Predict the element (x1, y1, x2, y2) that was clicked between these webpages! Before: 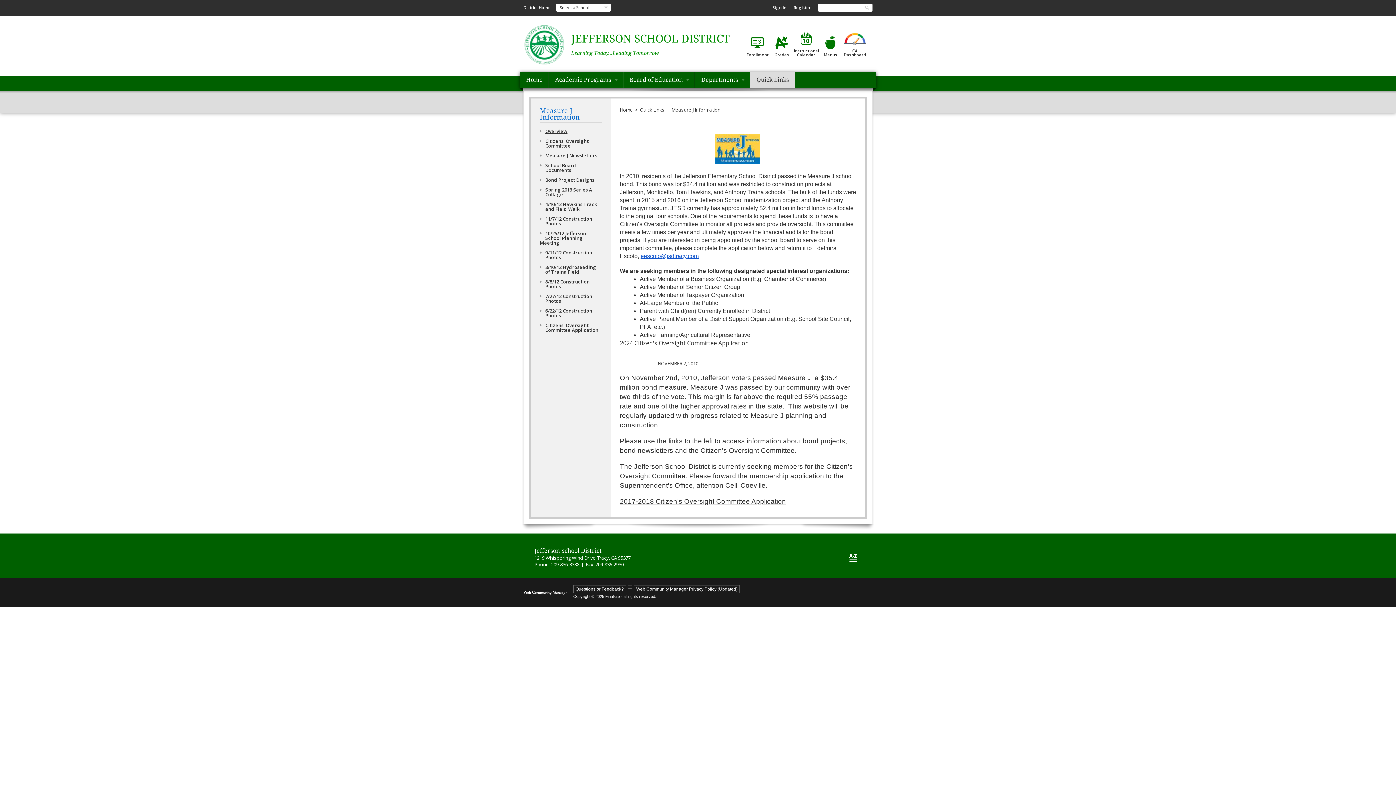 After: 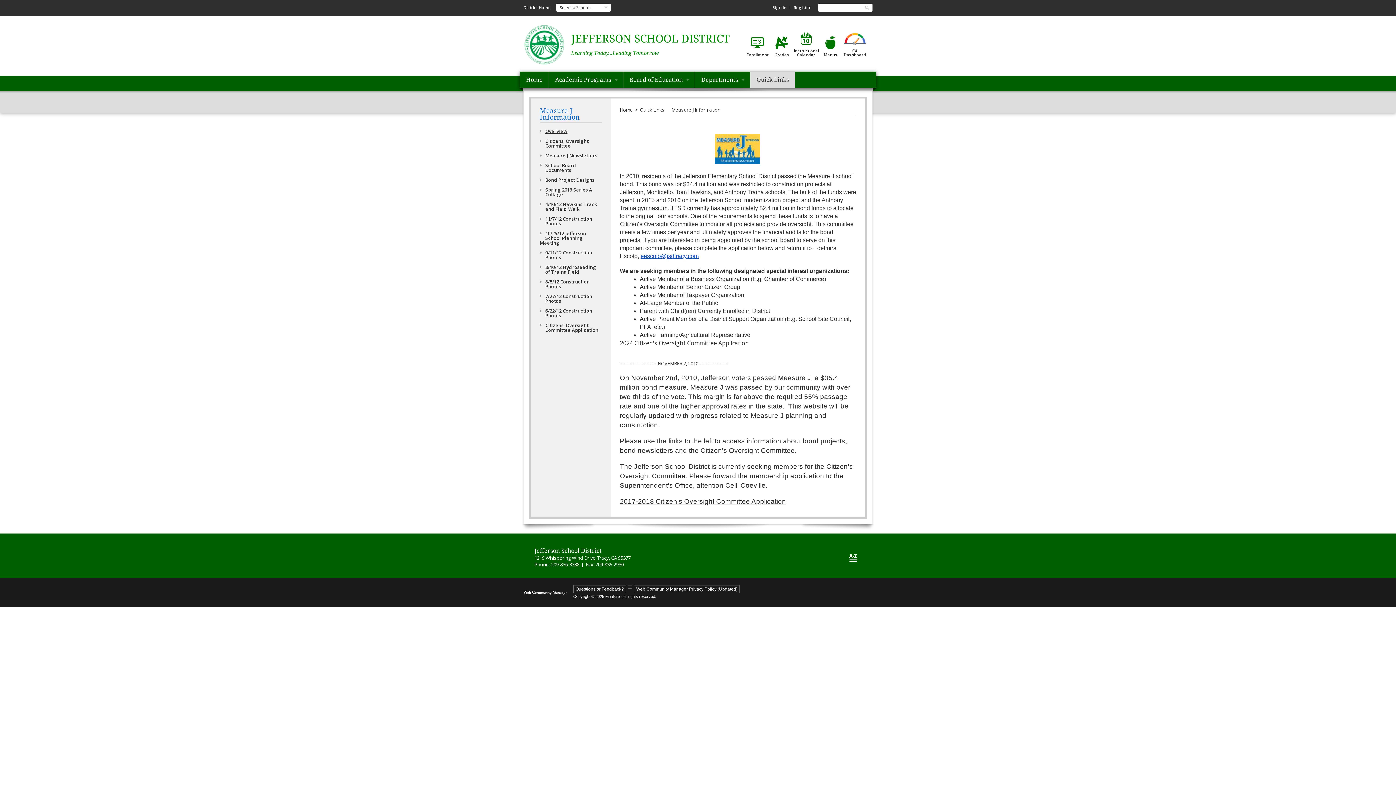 Action: bbox: (540, 129, 601, 133) label: Overview